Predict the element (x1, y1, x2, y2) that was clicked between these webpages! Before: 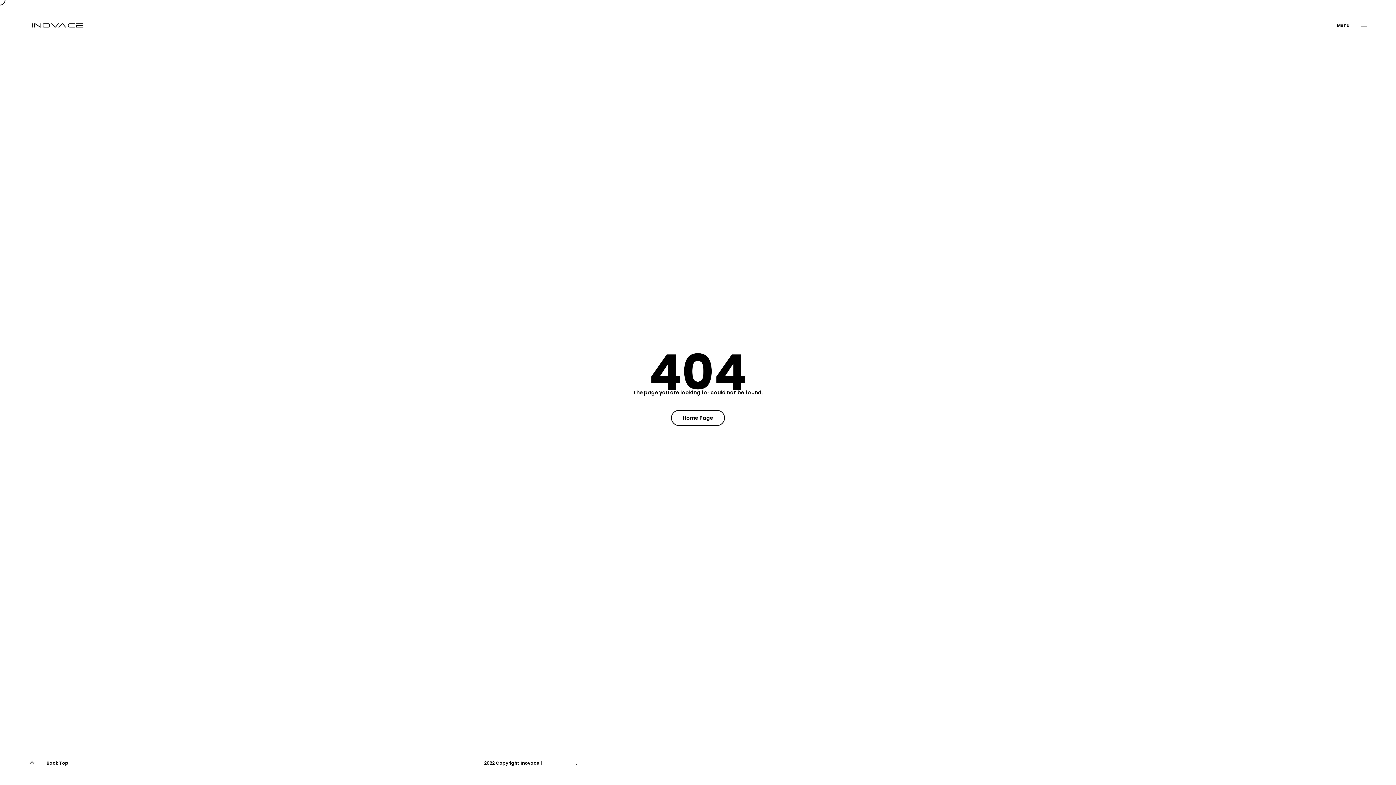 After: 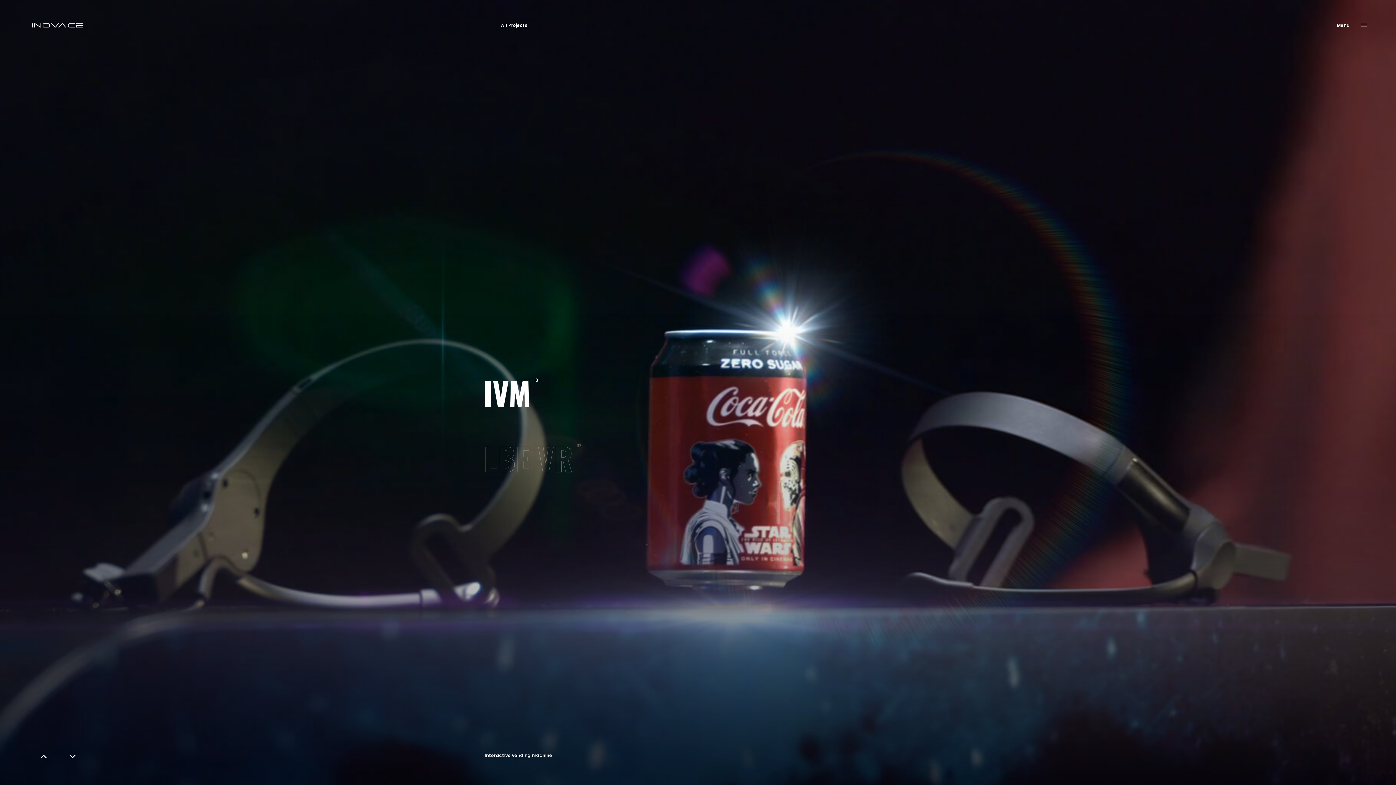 Action: bbox: (29, 18, 86, 32)